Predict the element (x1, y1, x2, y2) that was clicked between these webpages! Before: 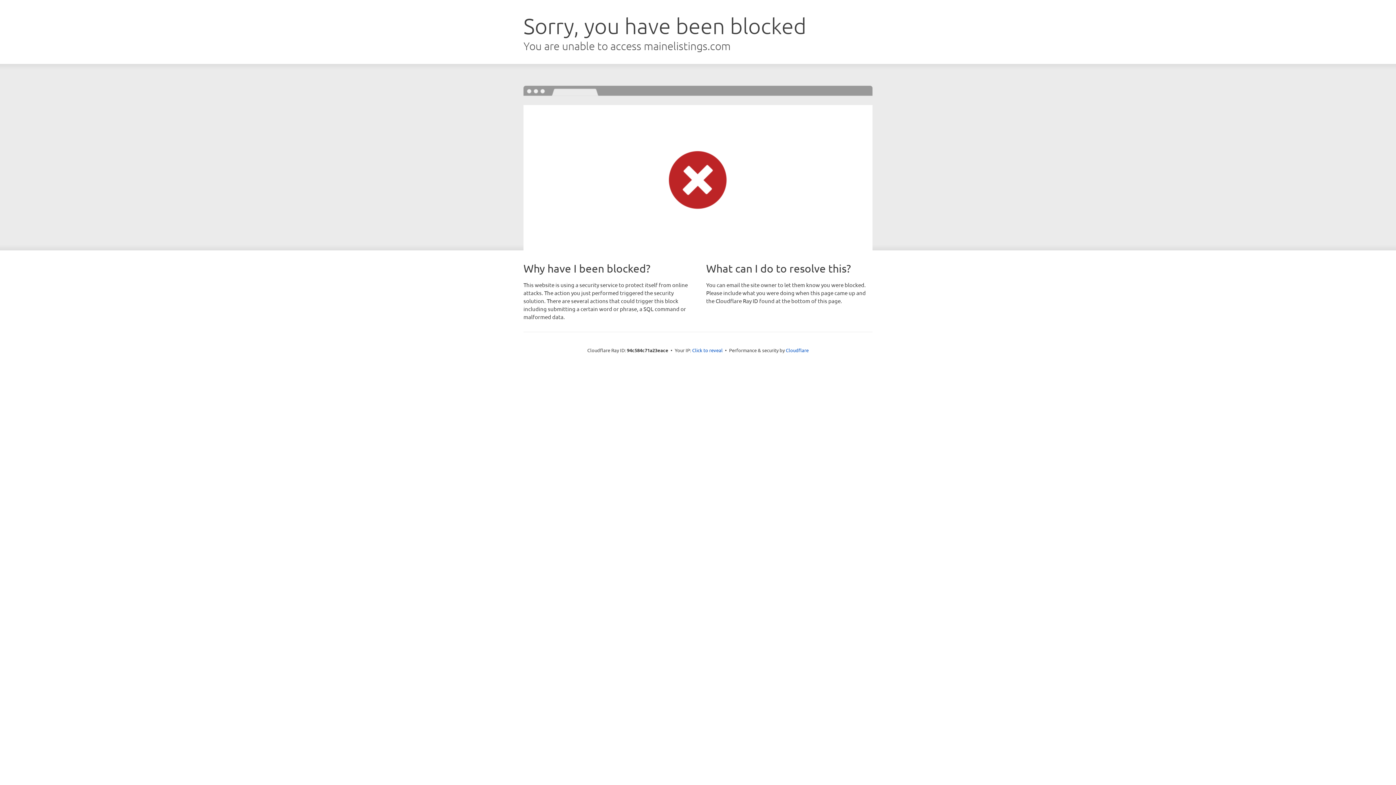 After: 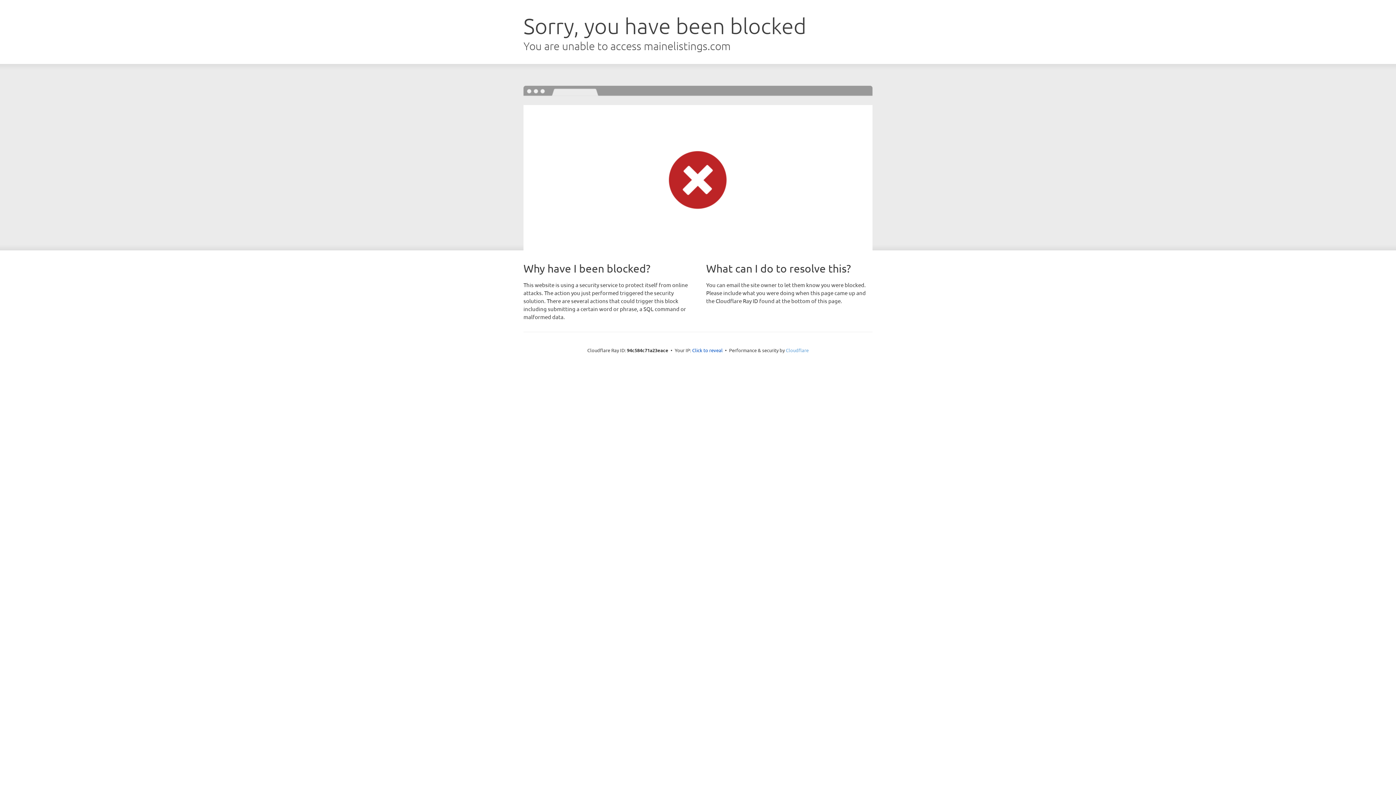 Action: label: Cloudflare bbox: (786, 347, 808, 353)